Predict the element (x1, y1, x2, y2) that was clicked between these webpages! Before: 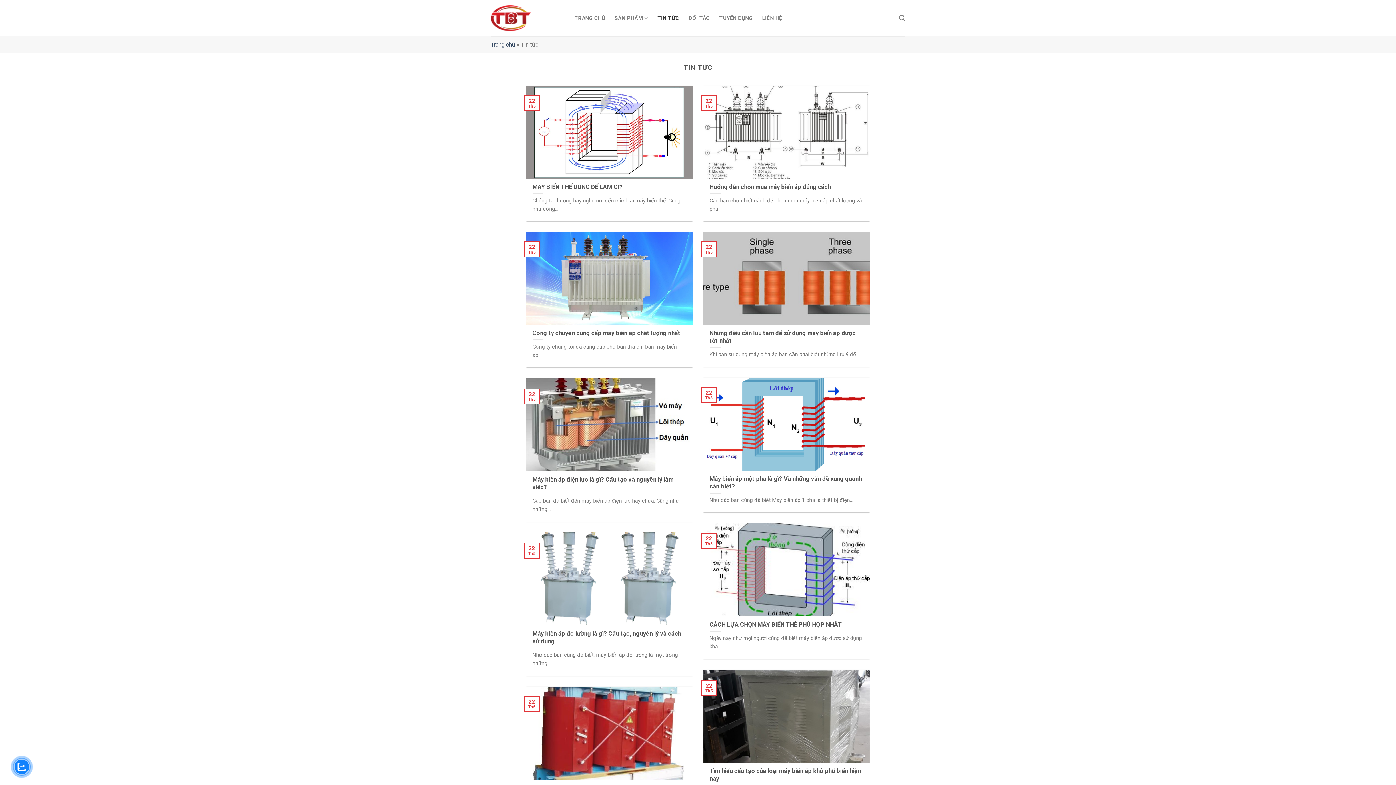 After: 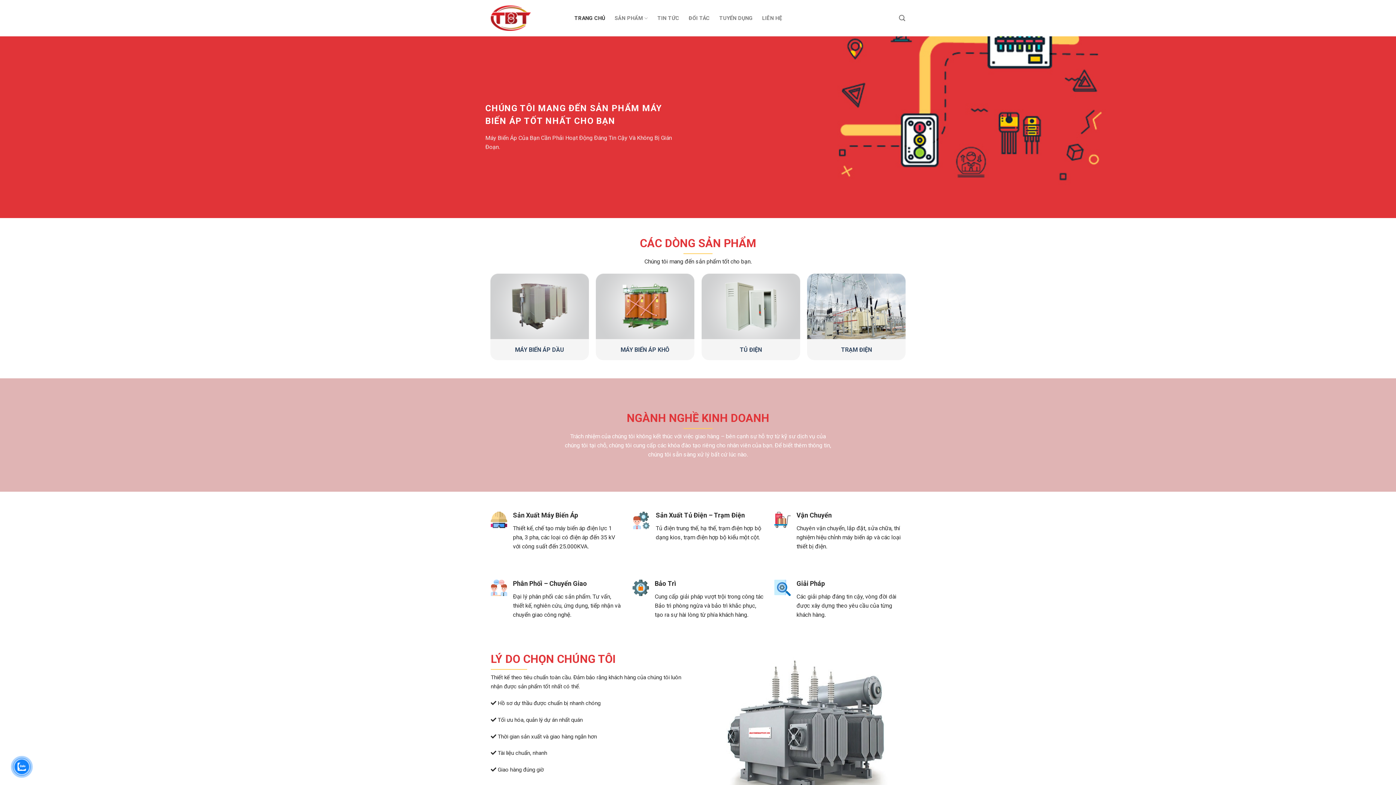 Action: label: Trang chủ bbox: (490, 41, 515, 48)